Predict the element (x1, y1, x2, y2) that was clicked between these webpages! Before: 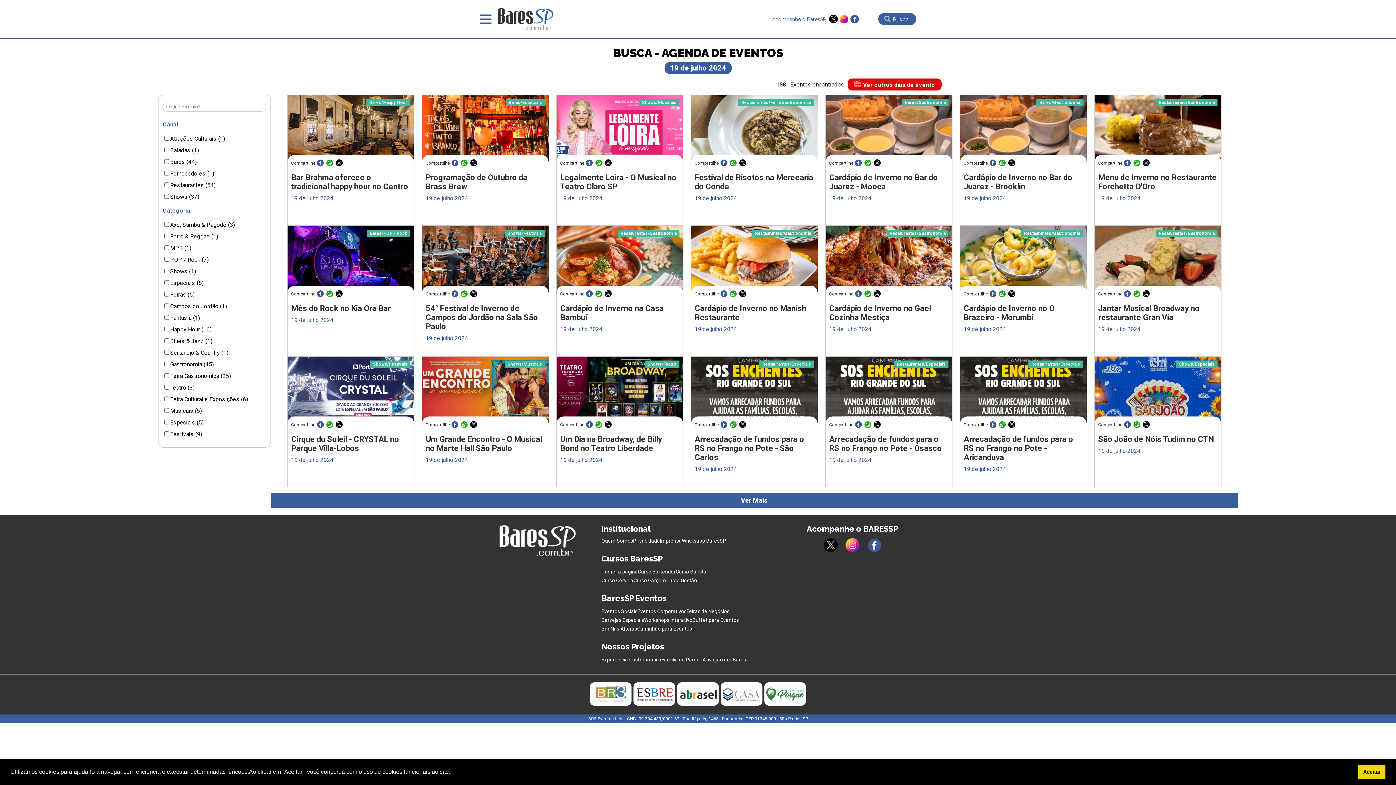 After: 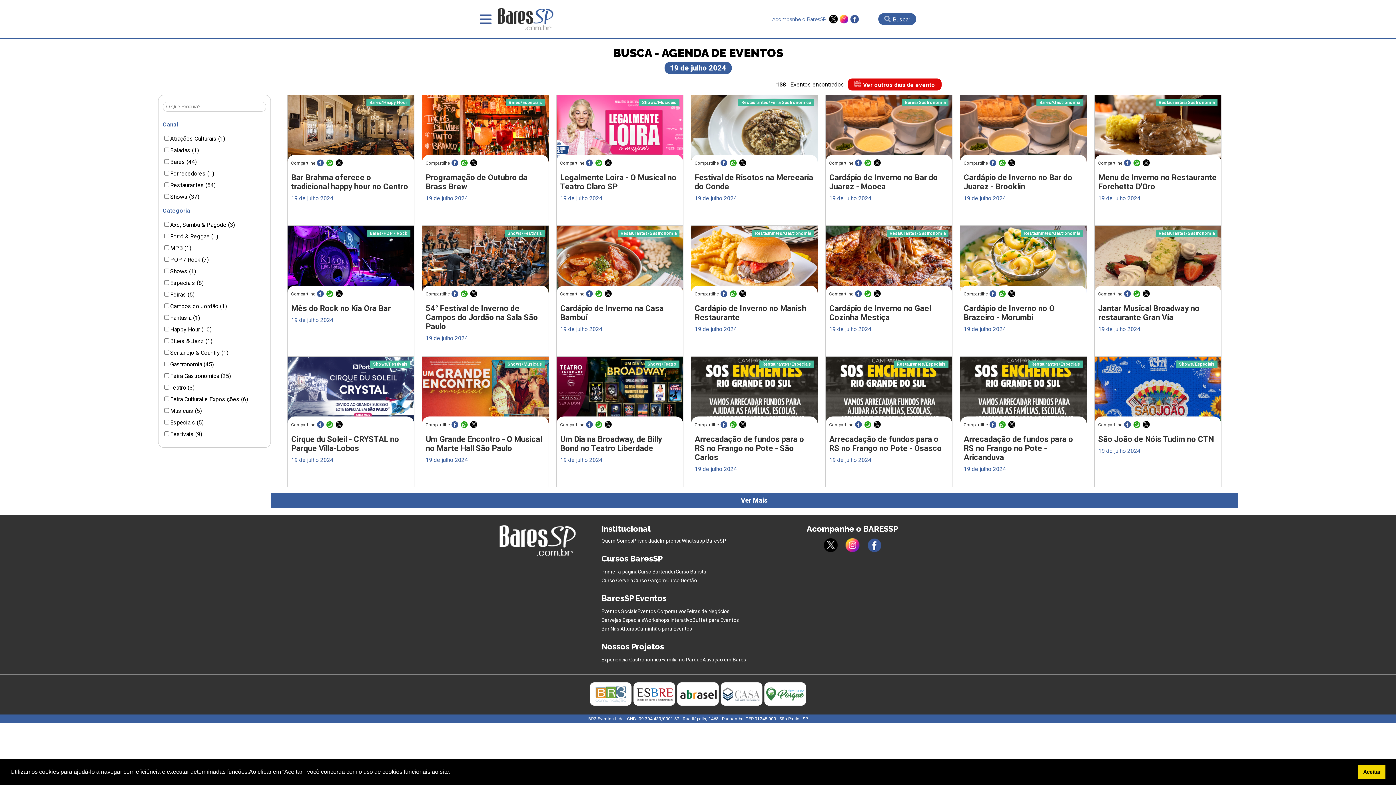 Action: bbox: (469, 159, 478, 167)